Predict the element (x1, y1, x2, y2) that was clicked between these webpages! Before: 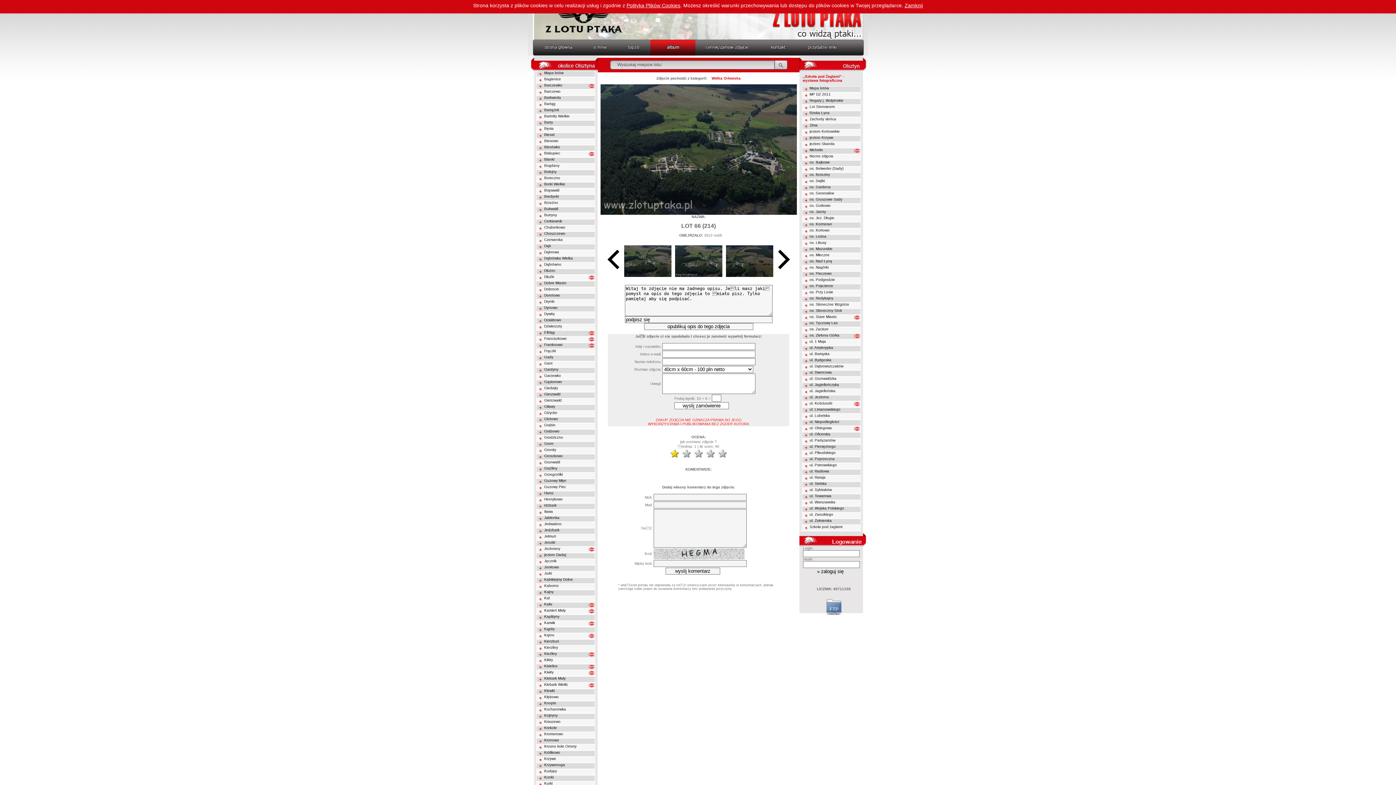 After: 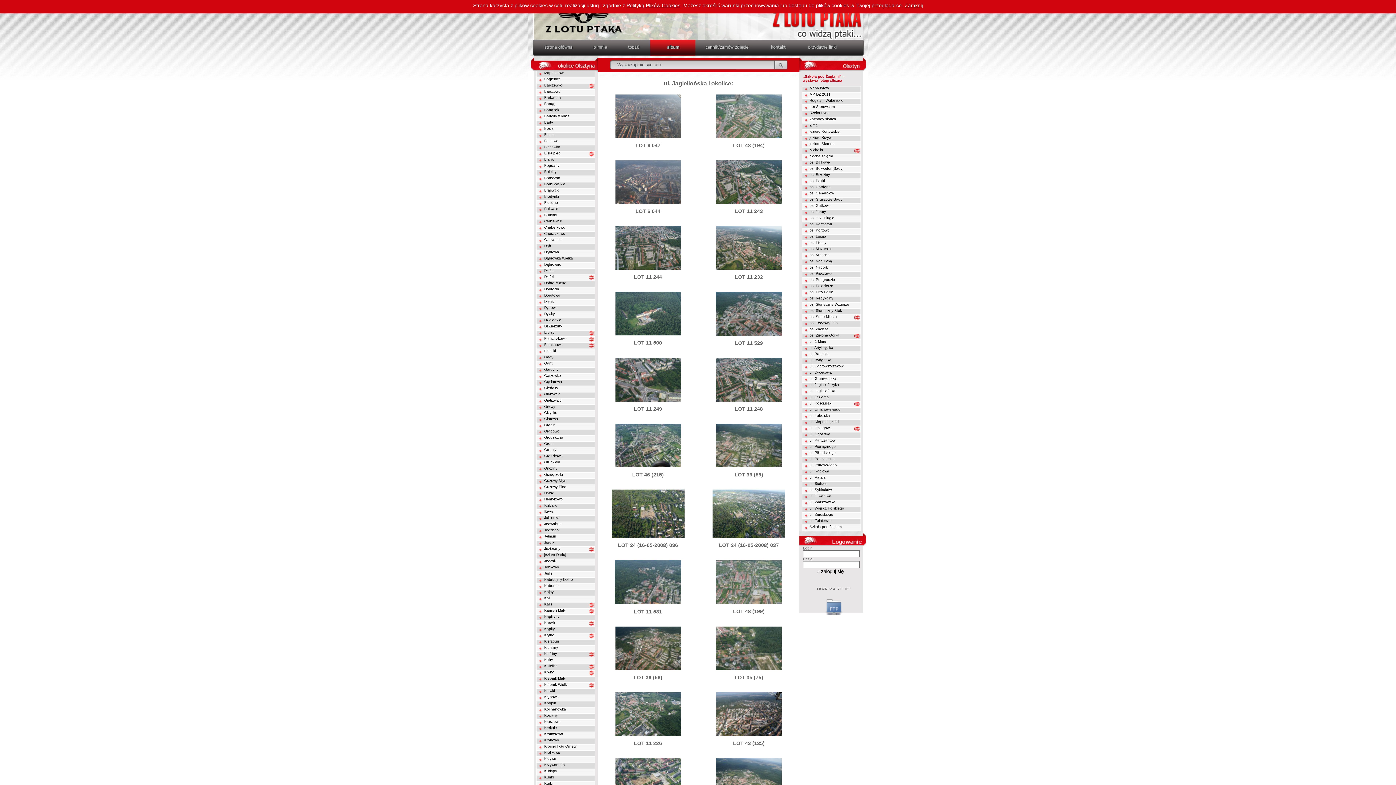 Action: label: ul. Jagiellońska bbox: (799, 389, 868, 395)